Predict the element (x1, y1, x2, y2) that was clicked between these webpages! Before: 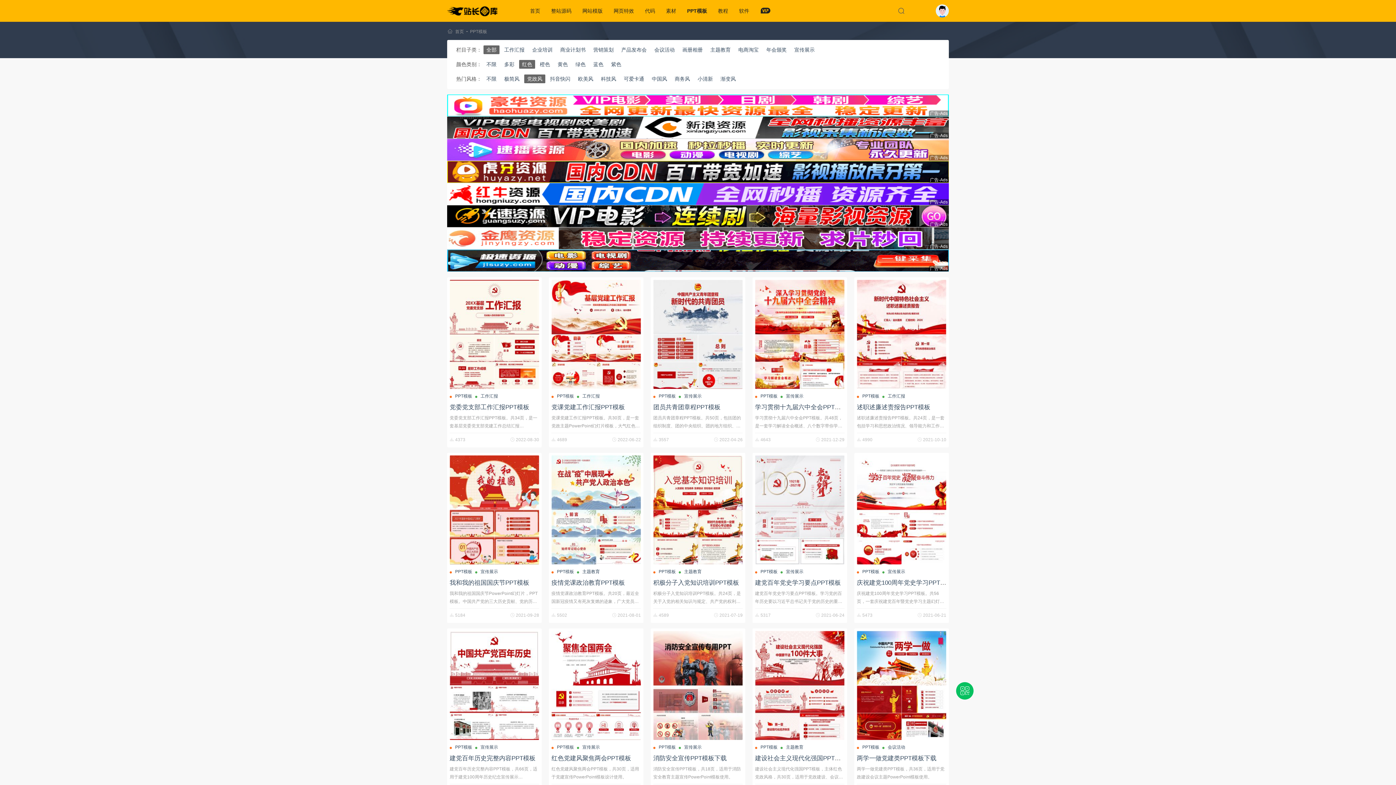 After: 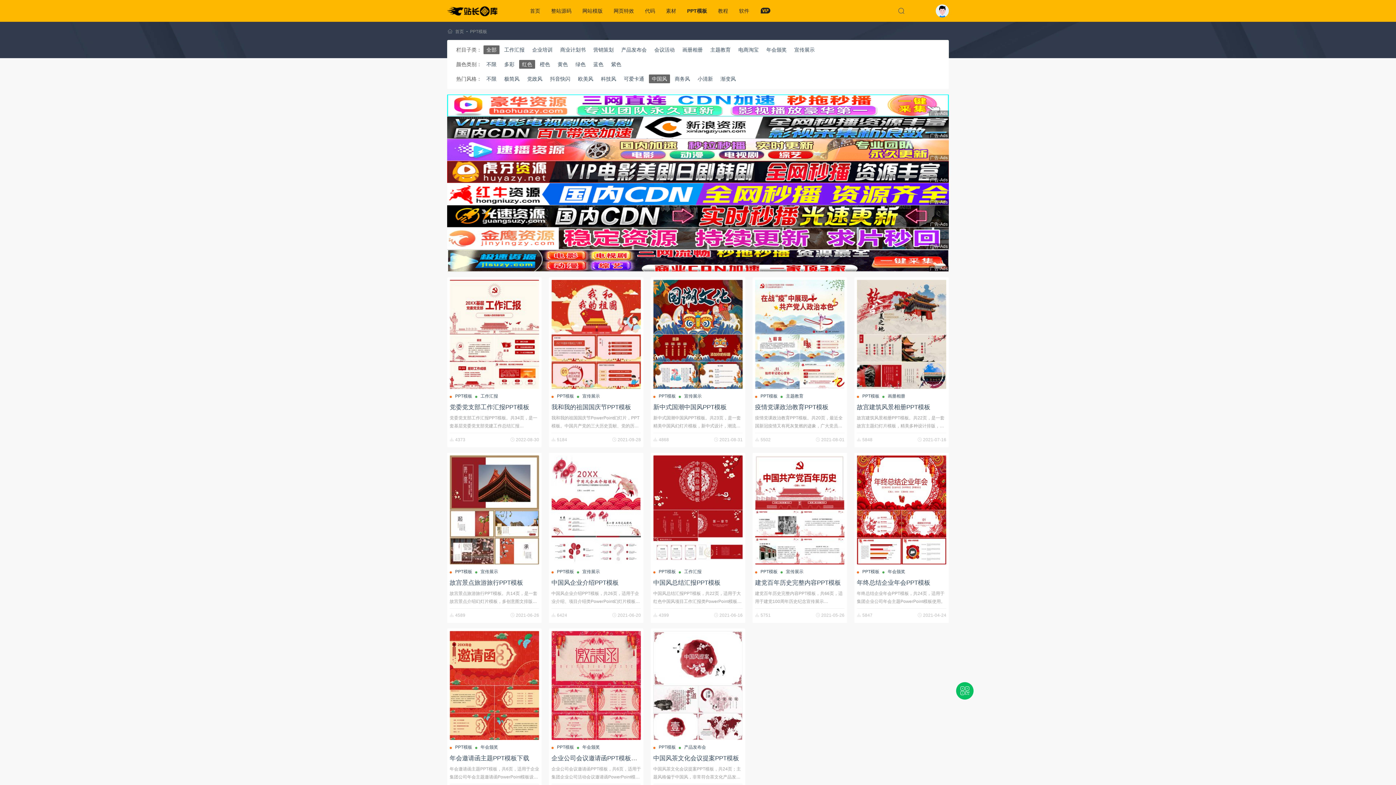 Action: bbox: (649, 74, 670, 83) label: 中国风